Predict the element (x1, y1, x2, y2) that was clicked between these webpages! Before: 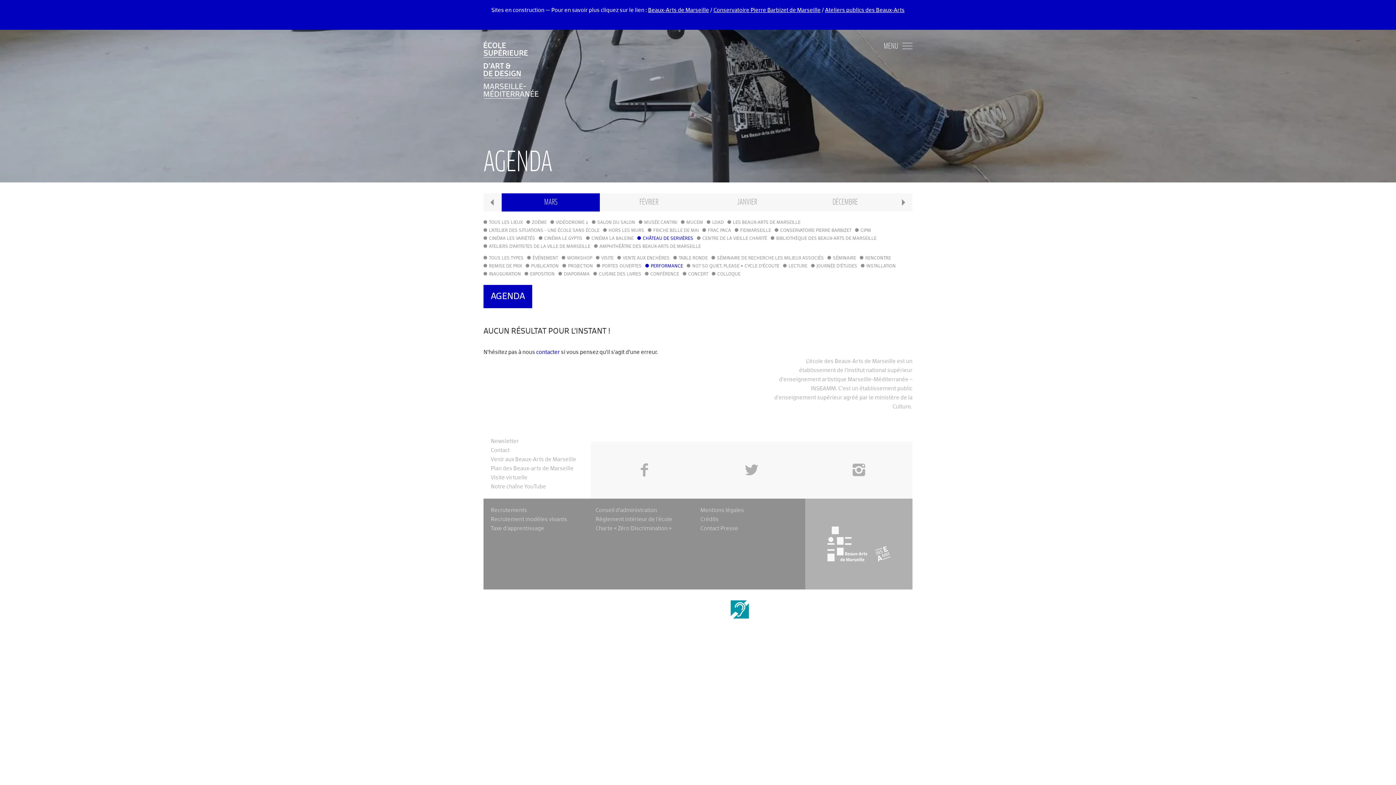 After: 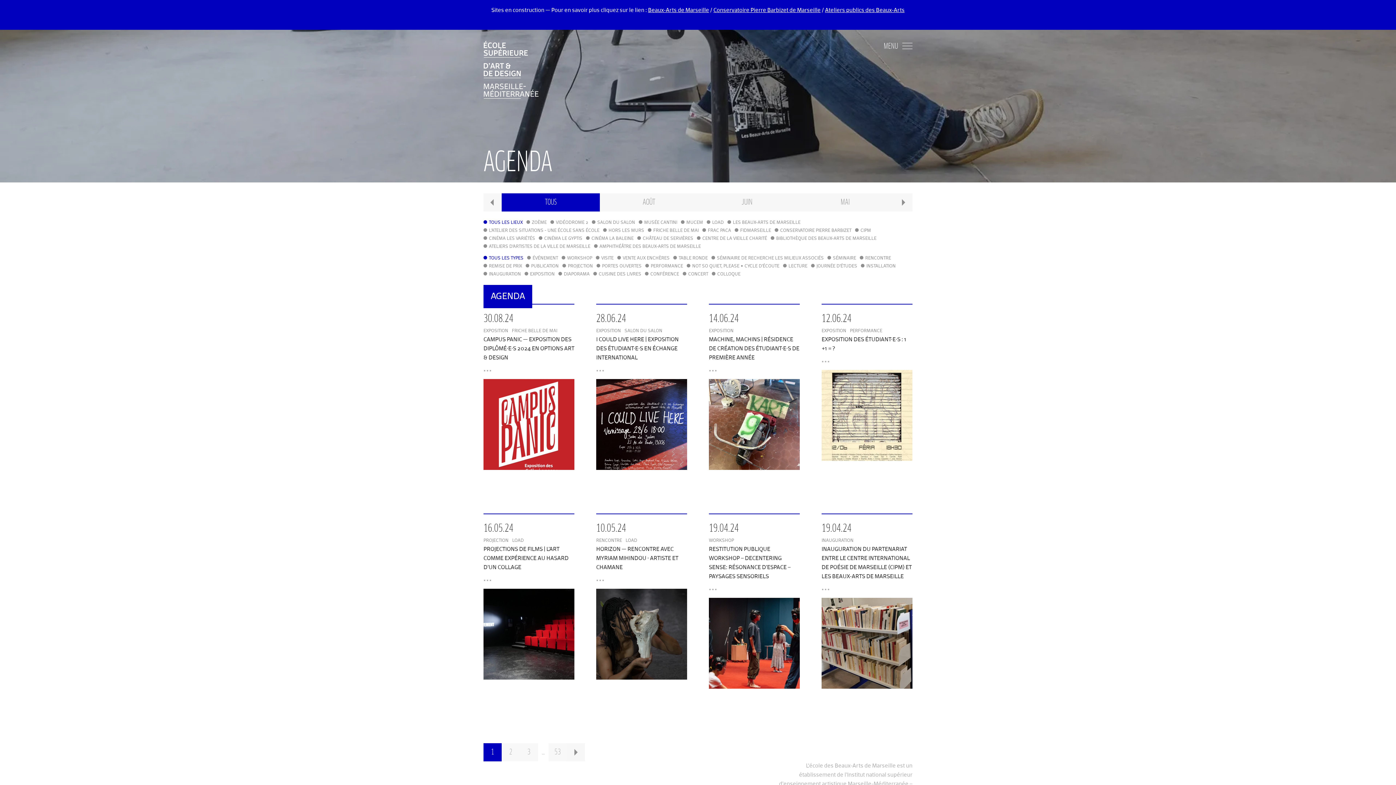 Action: bbox: (637, 234, 693, 242) label: CHÂTEAU DE SERVIÈRES